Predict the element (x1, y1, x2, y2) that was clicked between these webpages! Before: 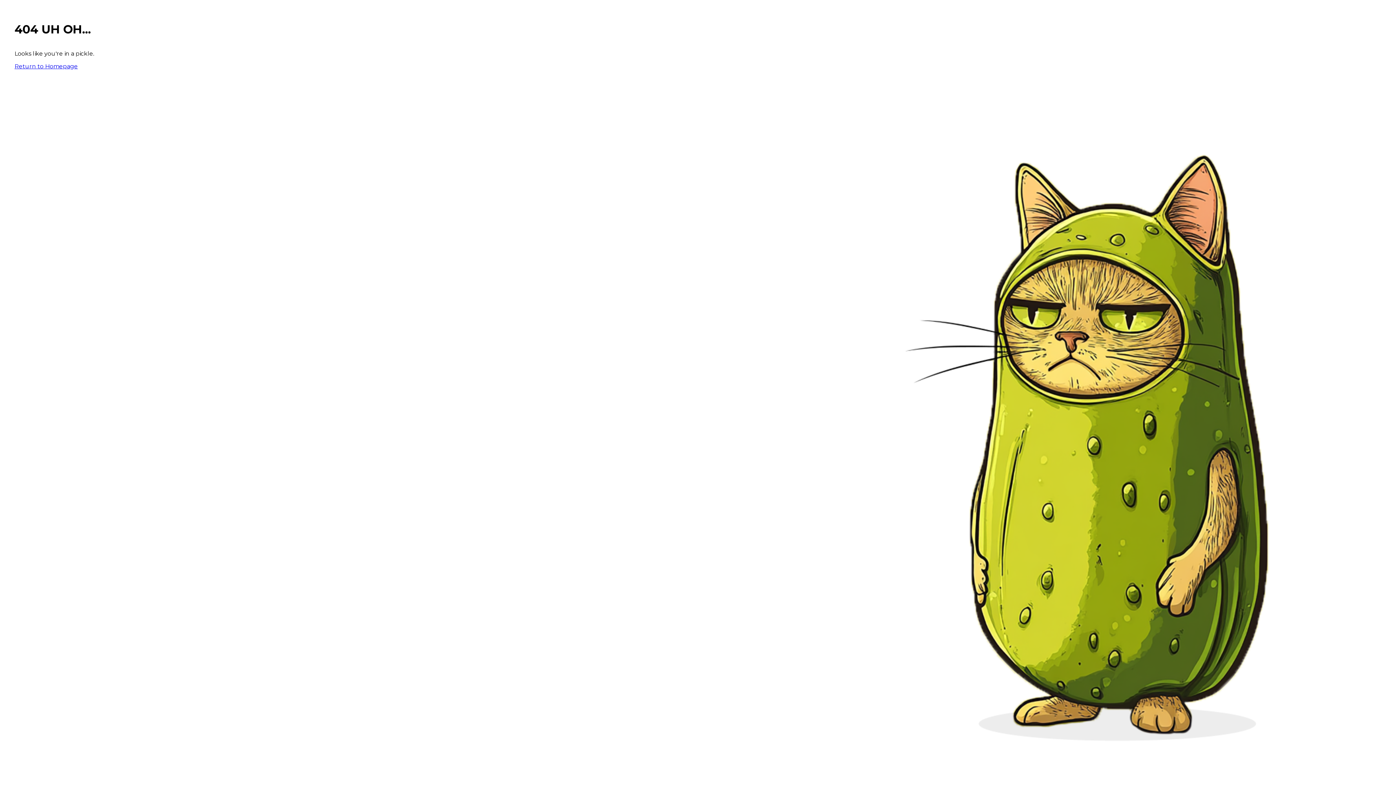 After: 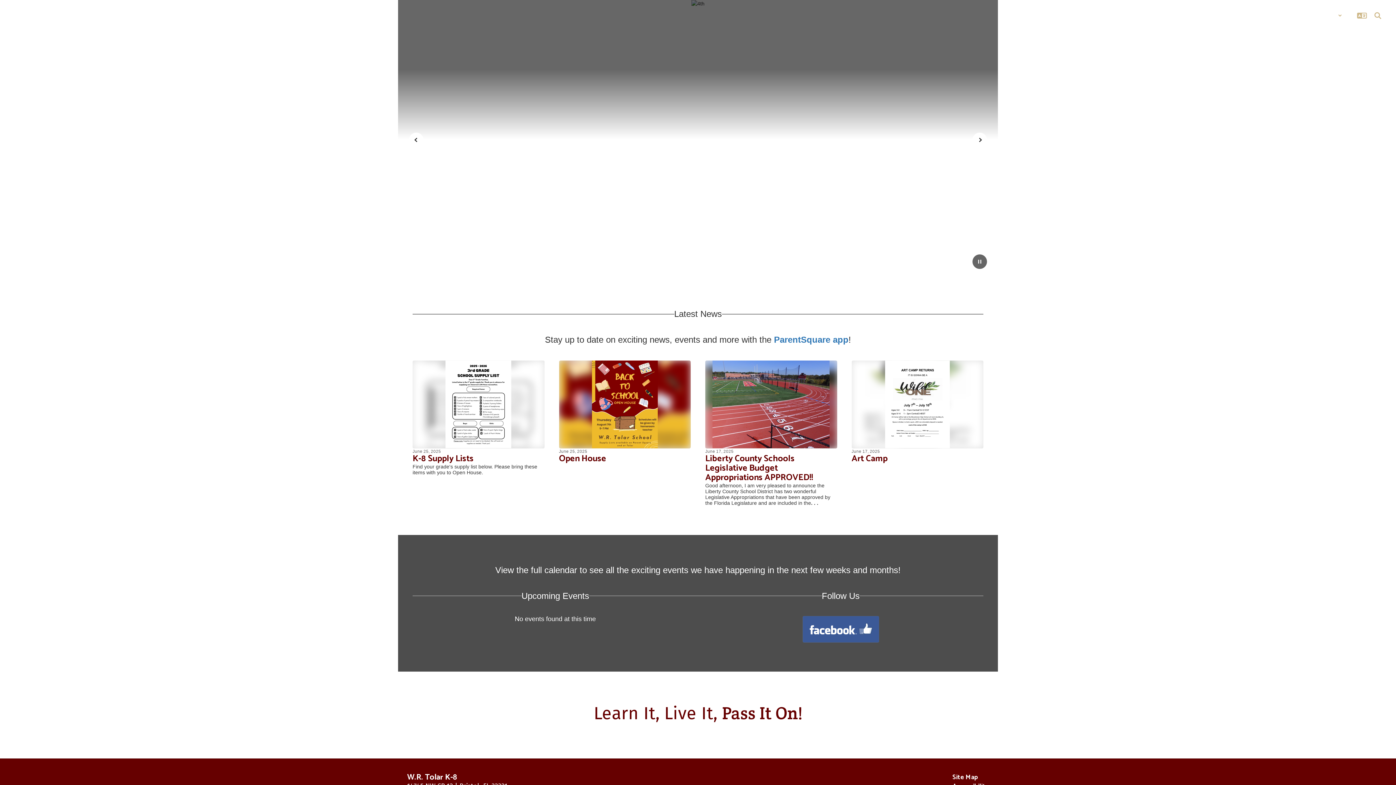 Action: bbox: (14, 62, 77, 69) label: Return to Homepage